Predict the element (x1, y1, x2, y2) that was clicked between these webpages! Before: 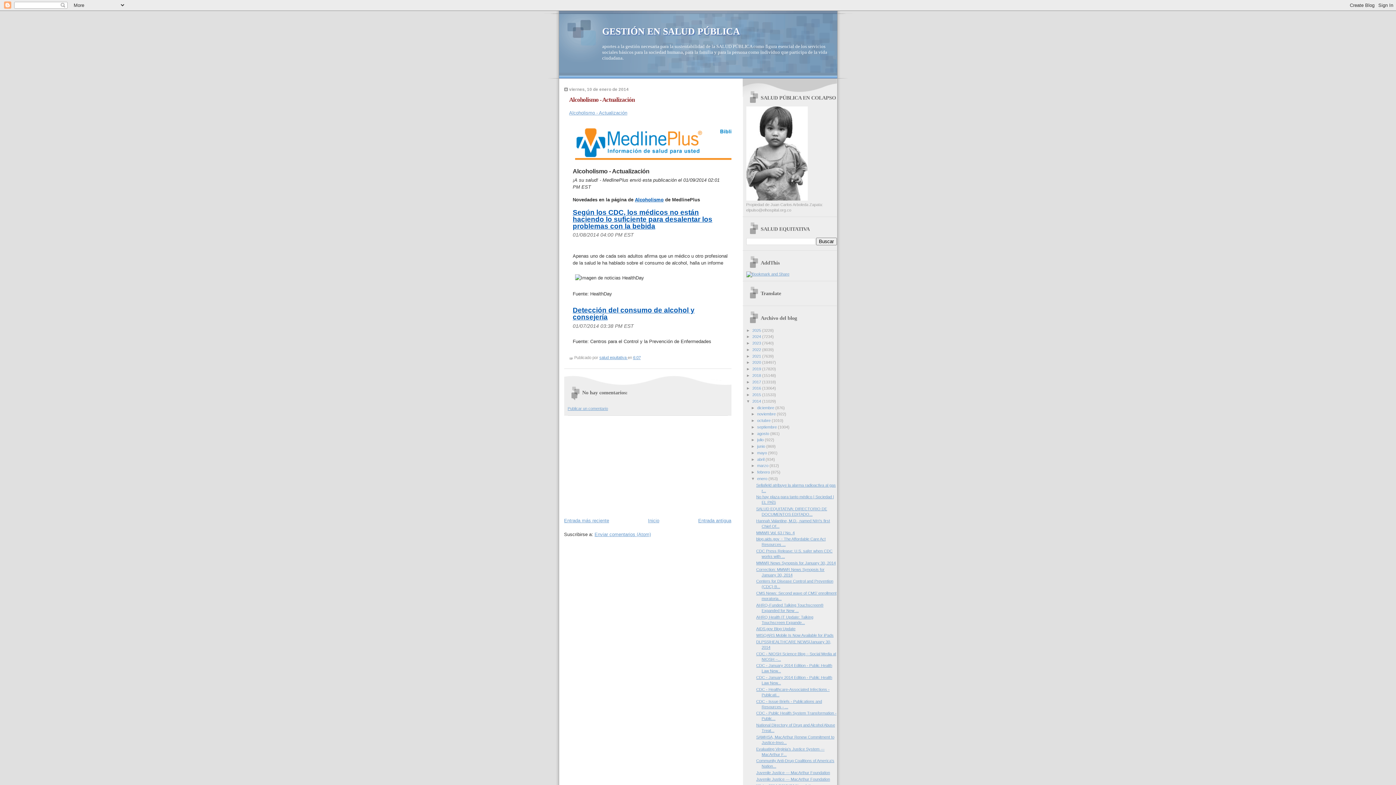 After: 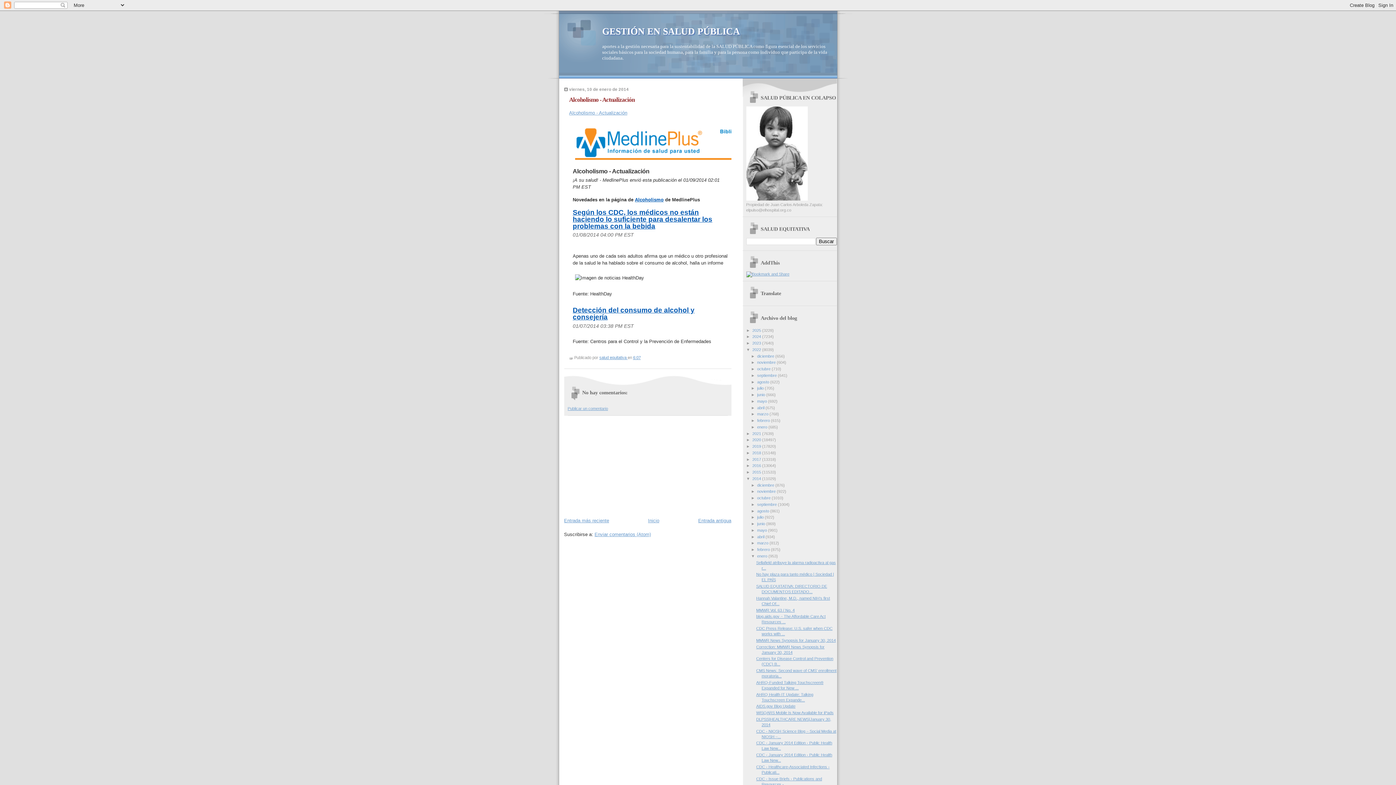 Action: bbox: (746, 347, 752, 351) label: ►  